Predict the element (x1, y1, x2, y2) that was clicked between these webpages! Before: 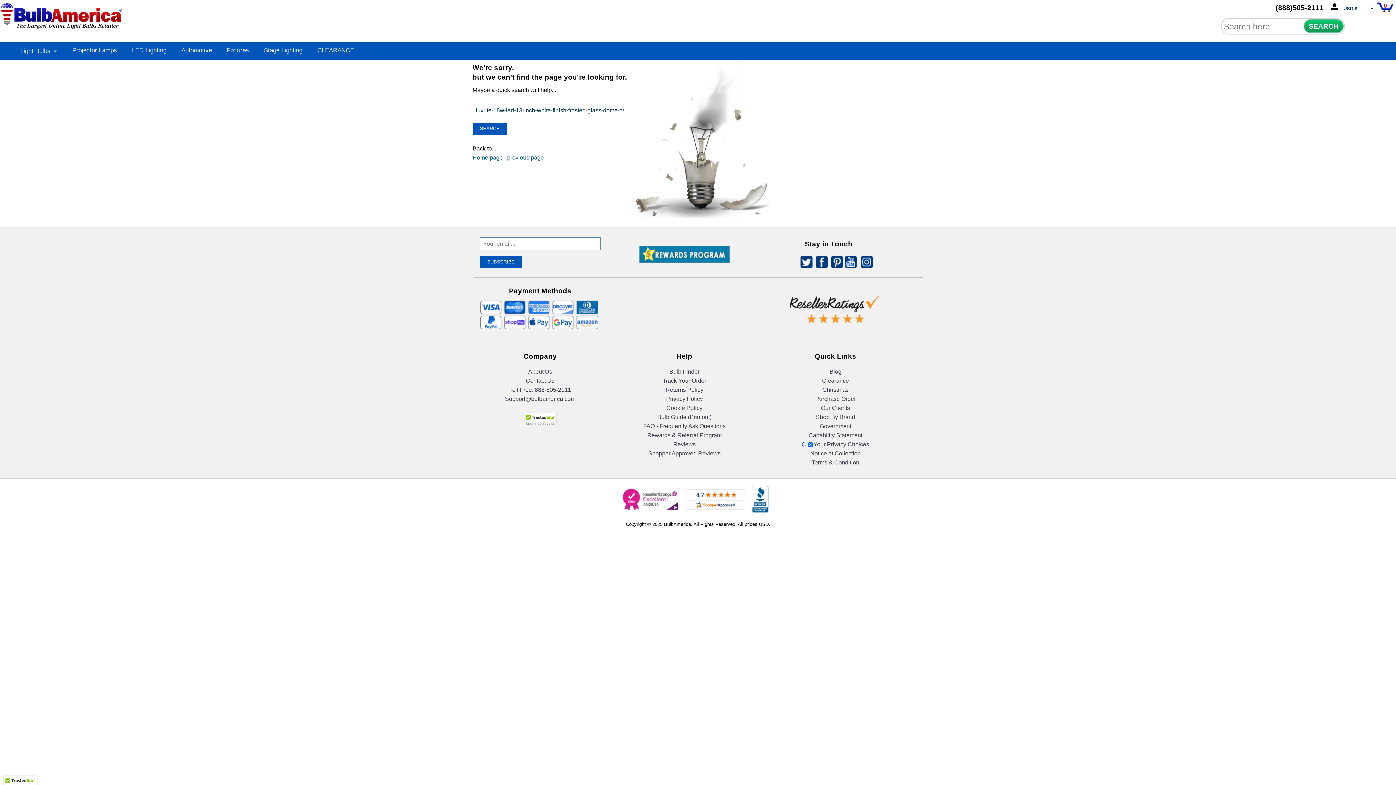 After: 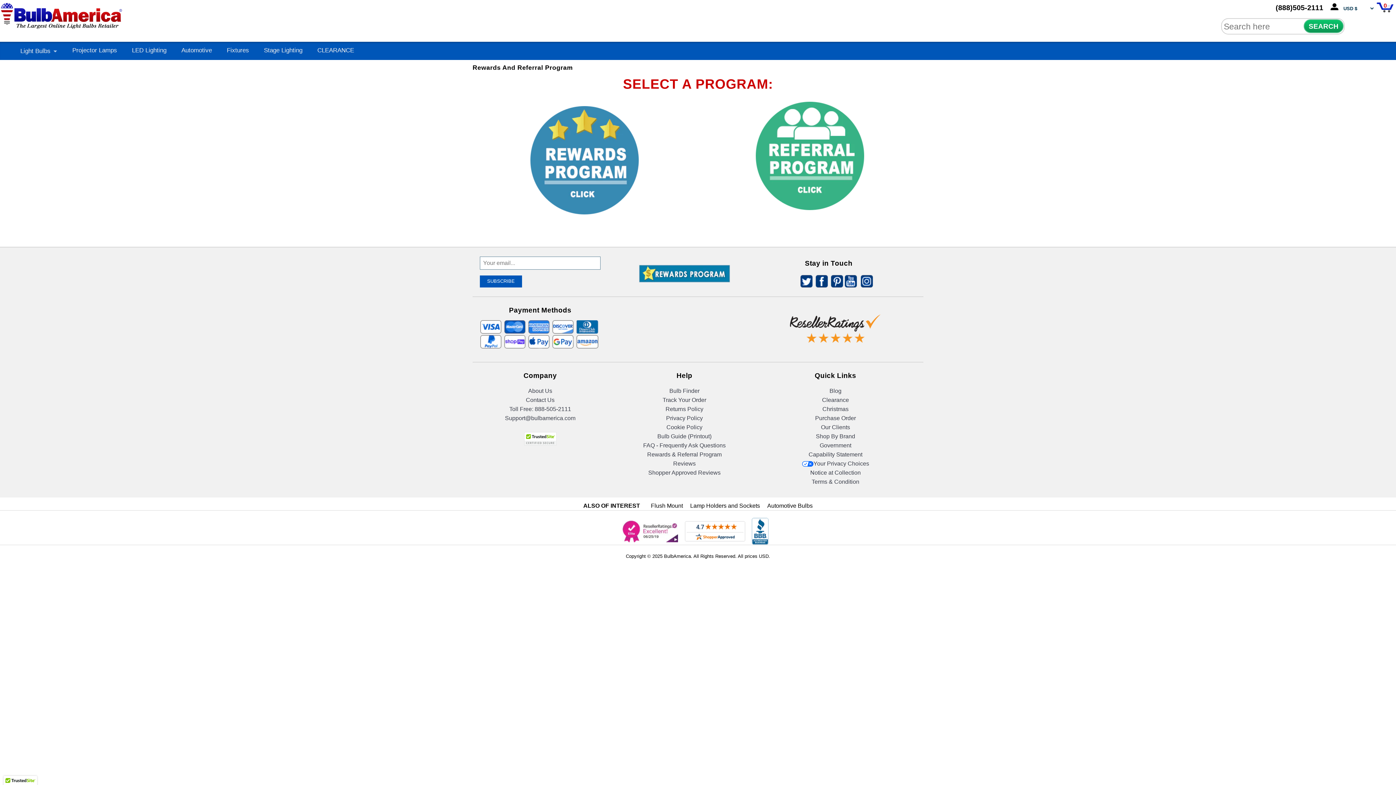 Action: bbox: (639, 250, 730, 257)